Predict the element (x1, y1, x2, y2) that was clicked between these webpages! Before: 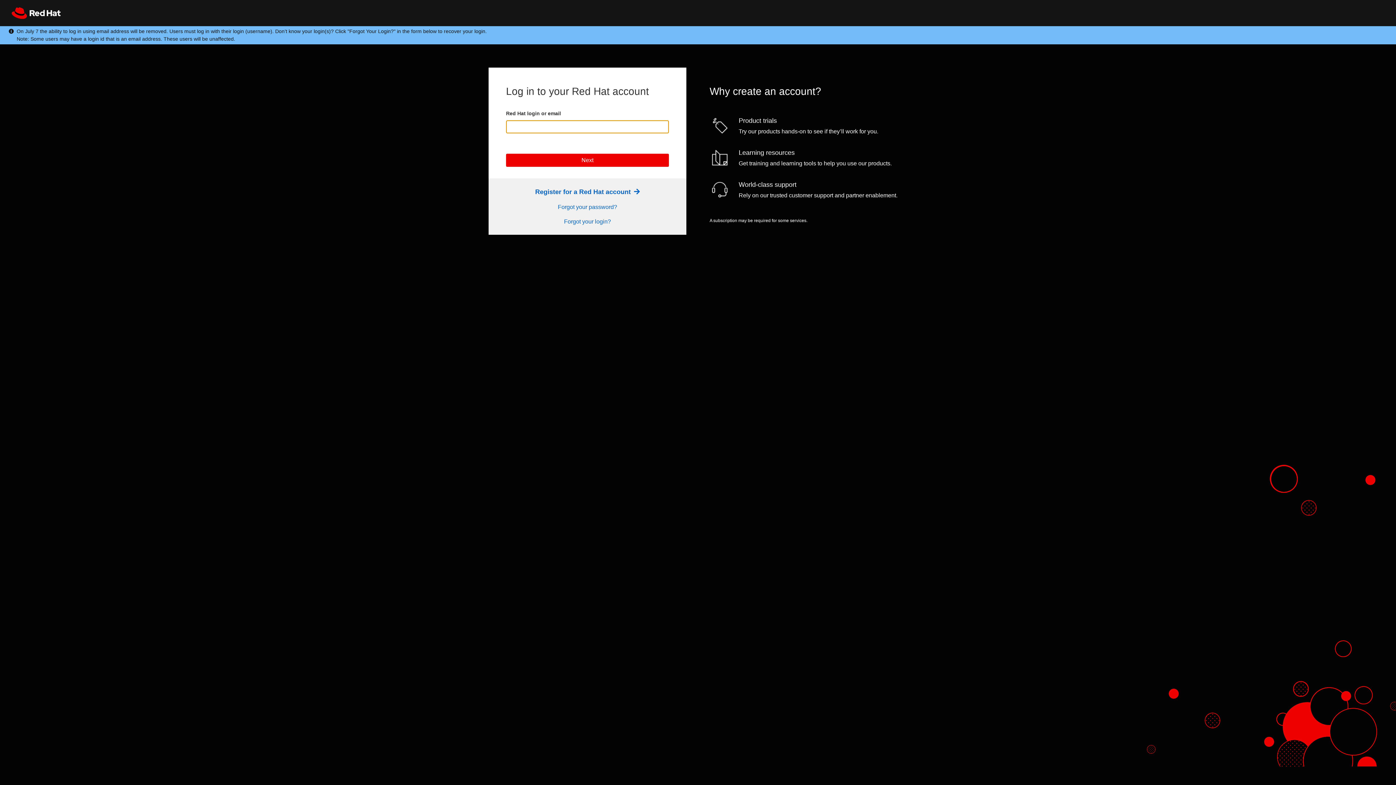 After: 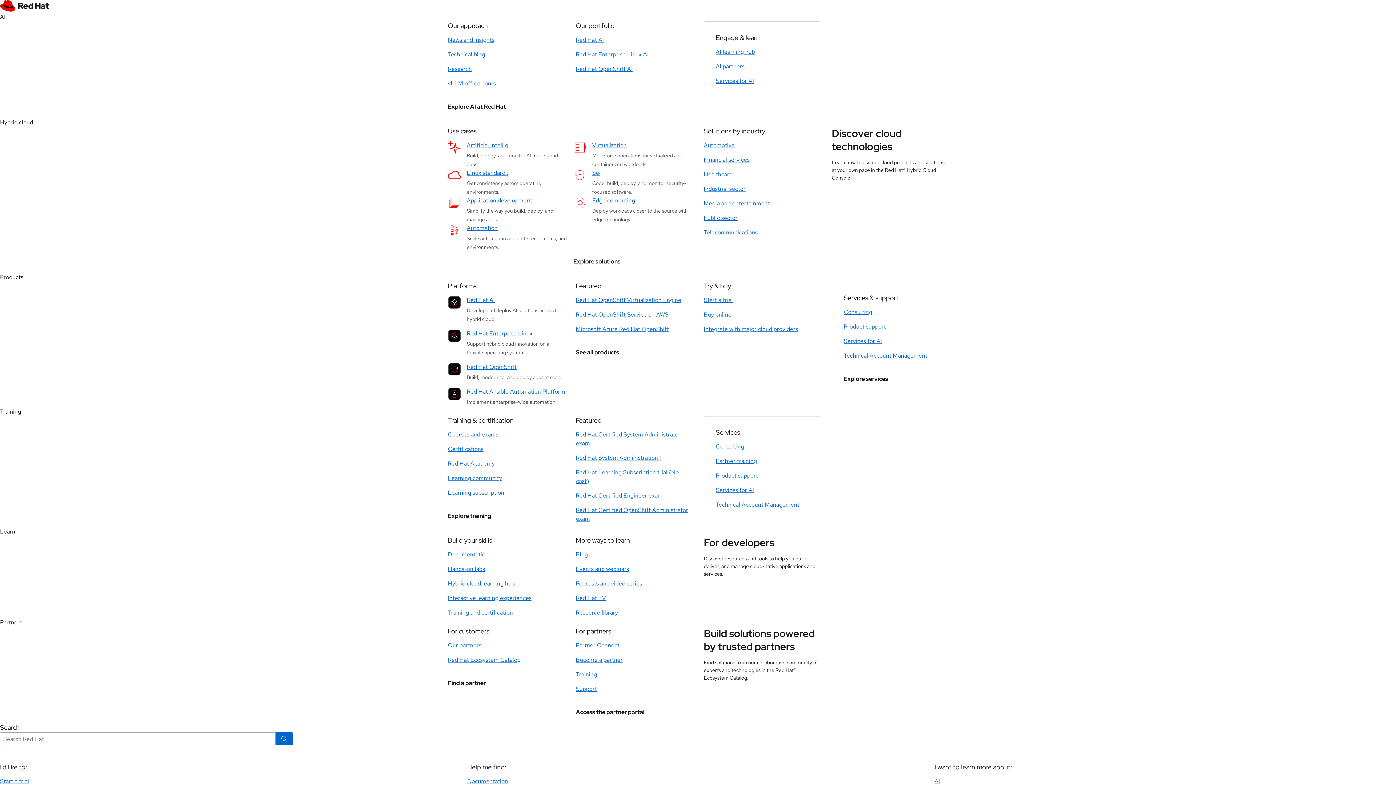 Action: bbox: (0, 766, 1396, 775)